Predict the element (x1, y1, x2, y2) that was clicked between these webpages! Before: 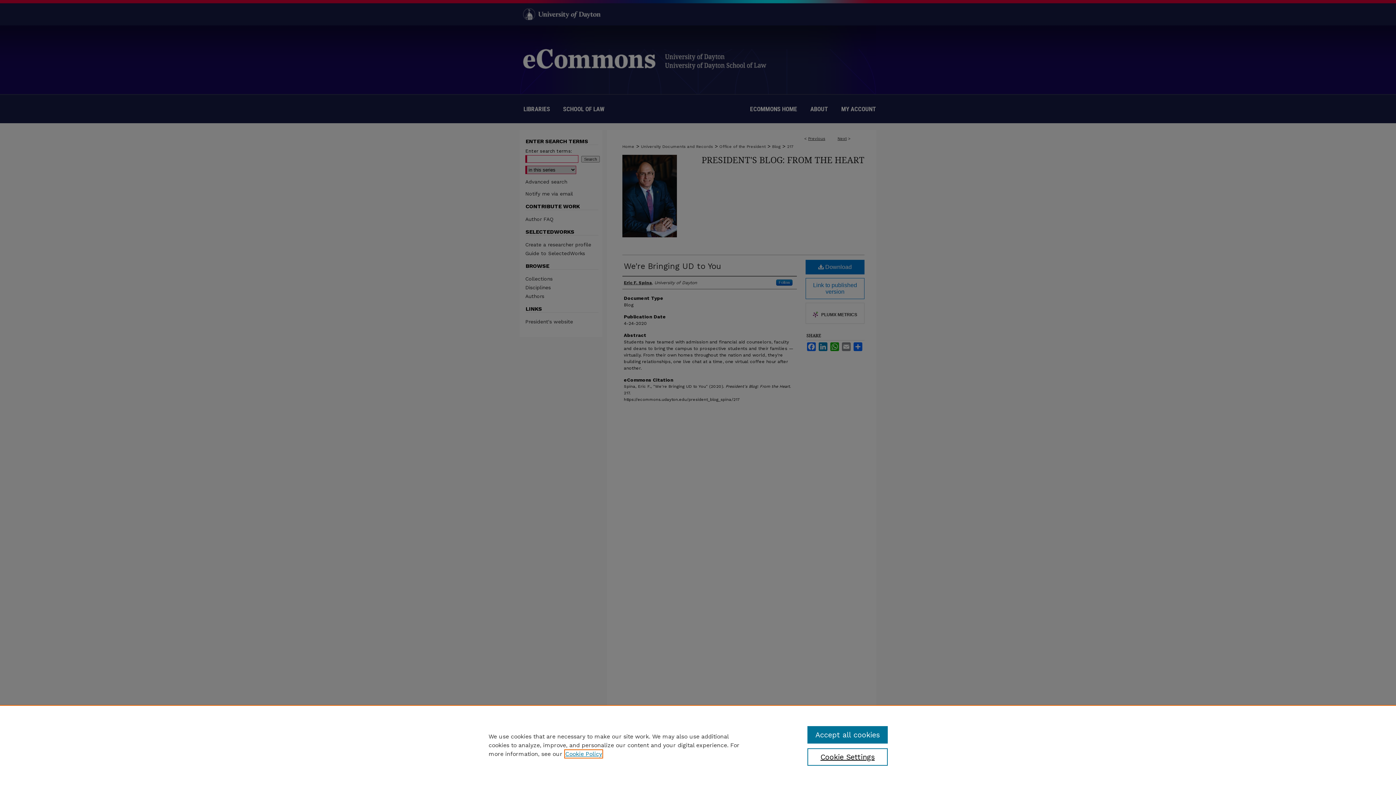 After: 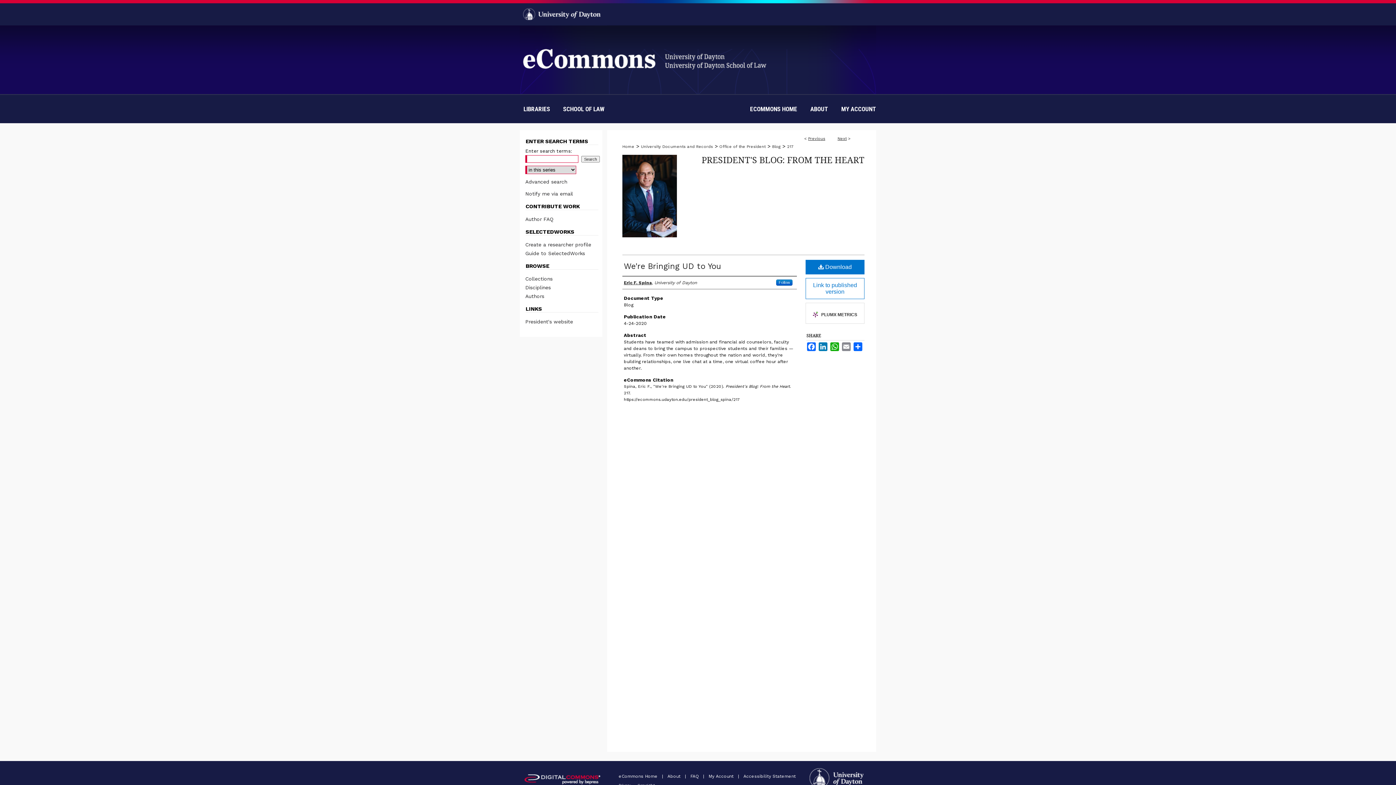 Action: label: Accept all cookies bbox: (807, 726, 887, 744)